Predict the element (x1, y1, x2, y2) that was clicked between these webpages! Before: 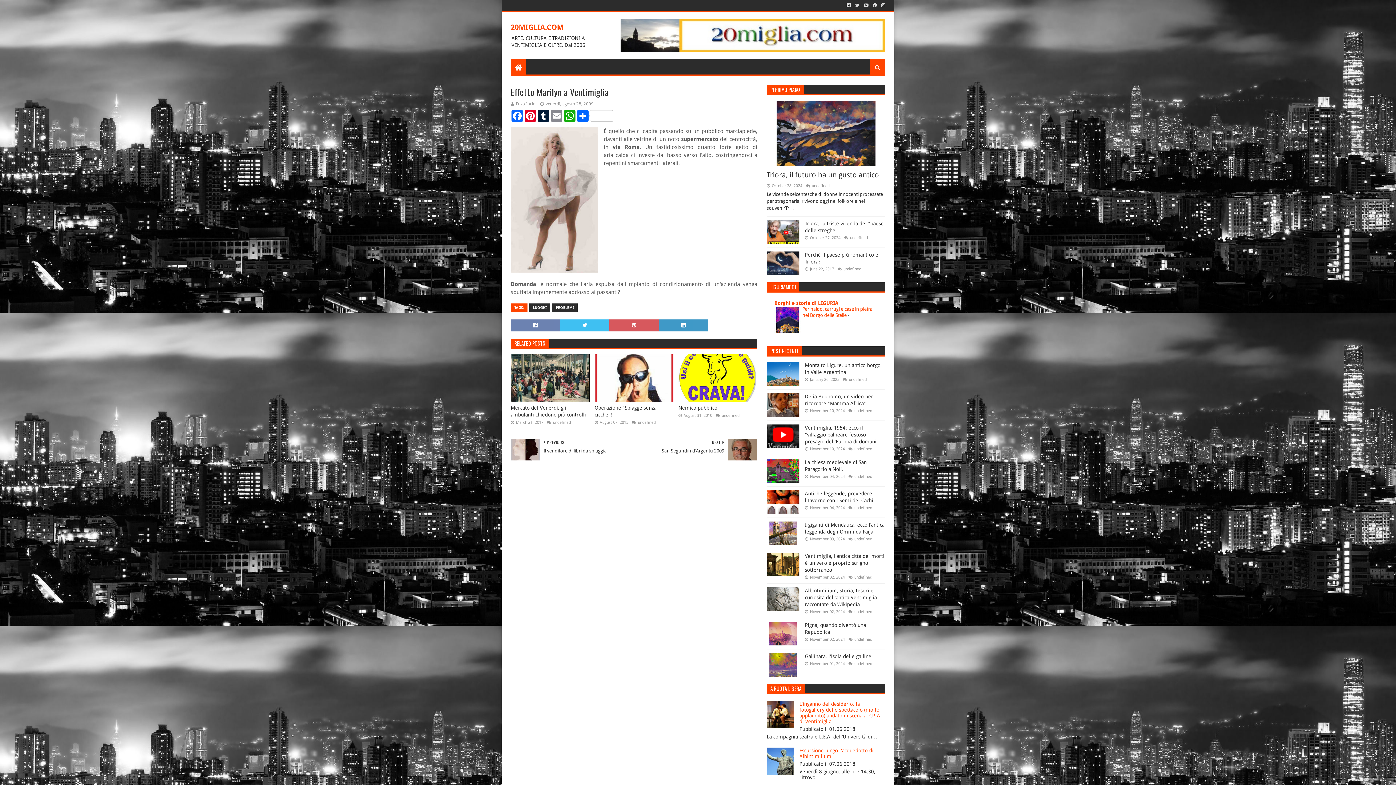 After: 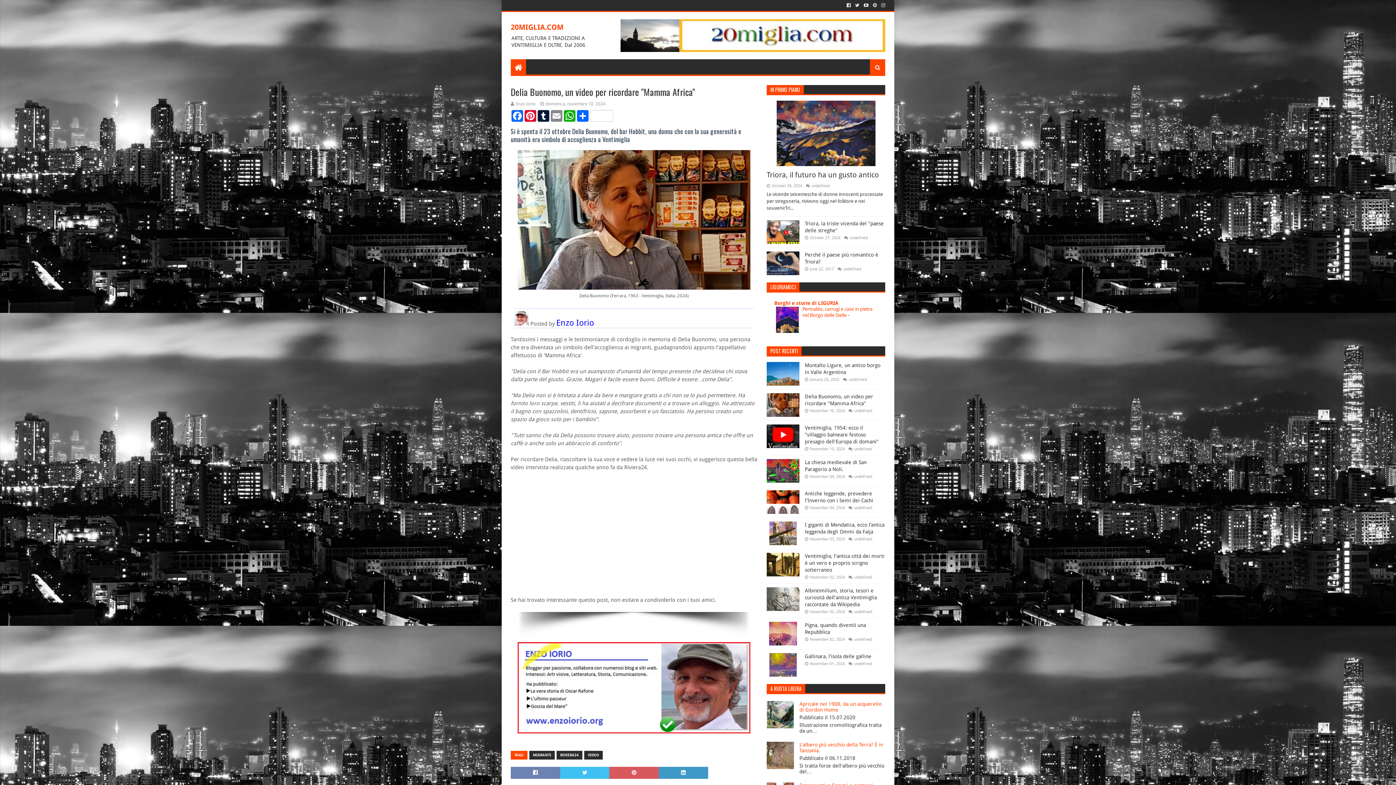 Action: bbox: (766, 393, 799, 417)